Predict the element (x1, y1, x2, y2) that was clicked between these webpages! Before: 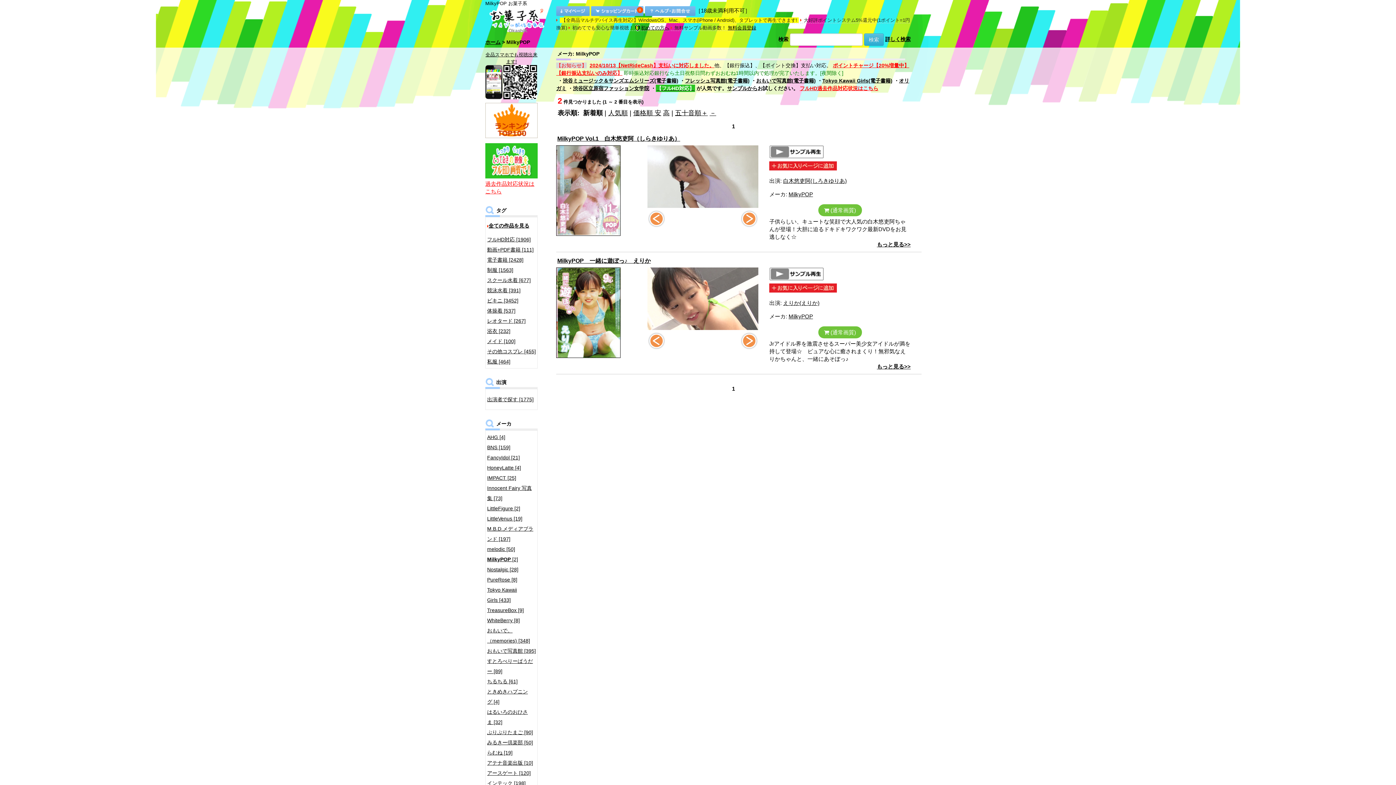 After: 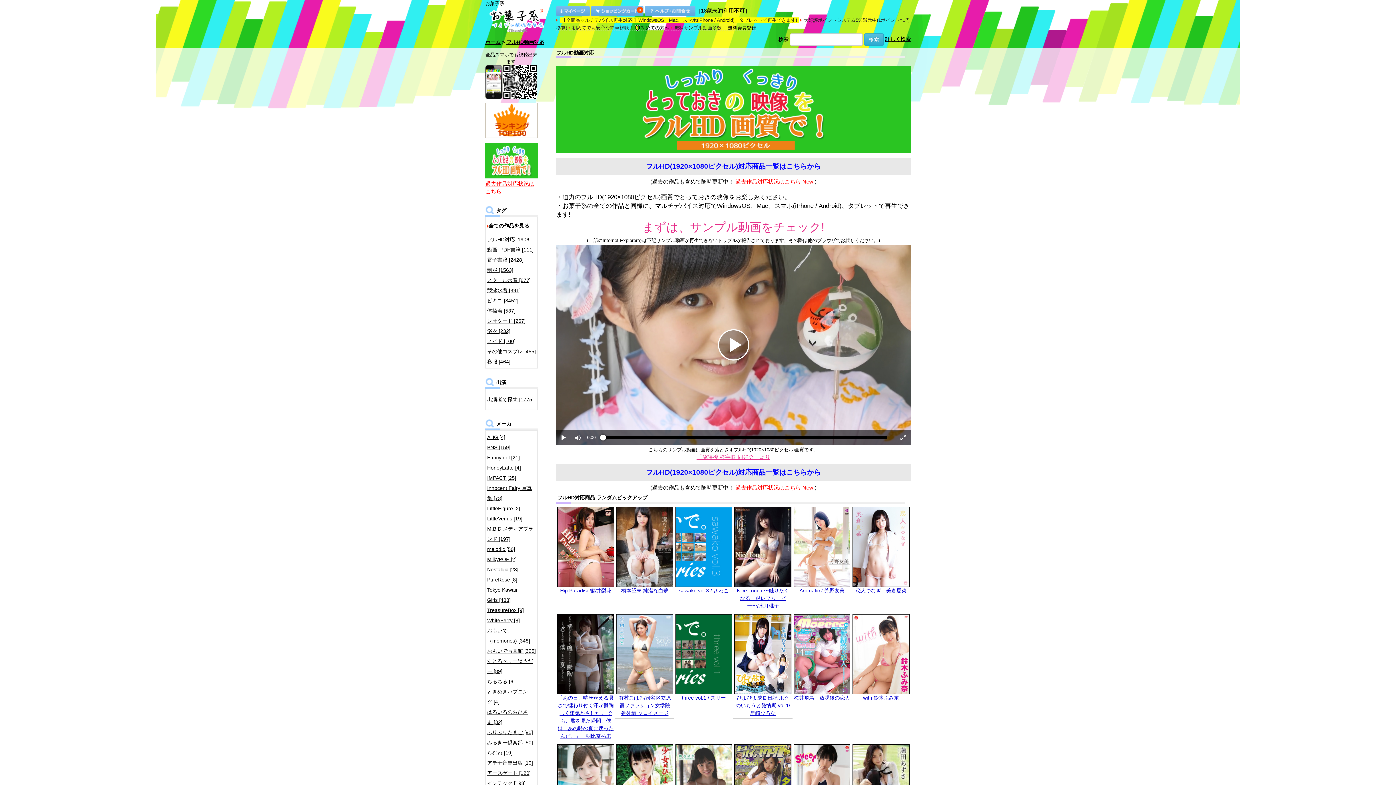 Action: bbox: (656, 84, 695, 92) label: 【フルHD対応】